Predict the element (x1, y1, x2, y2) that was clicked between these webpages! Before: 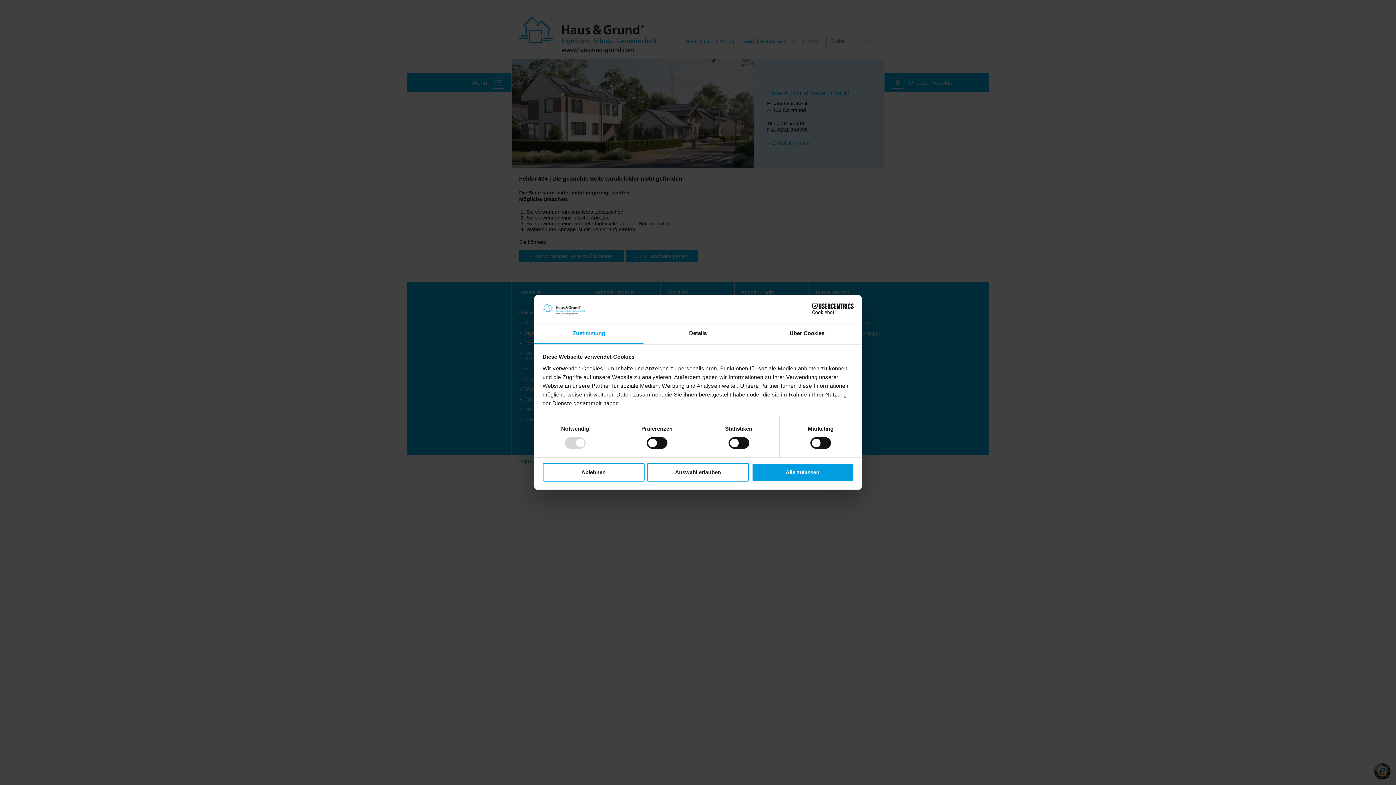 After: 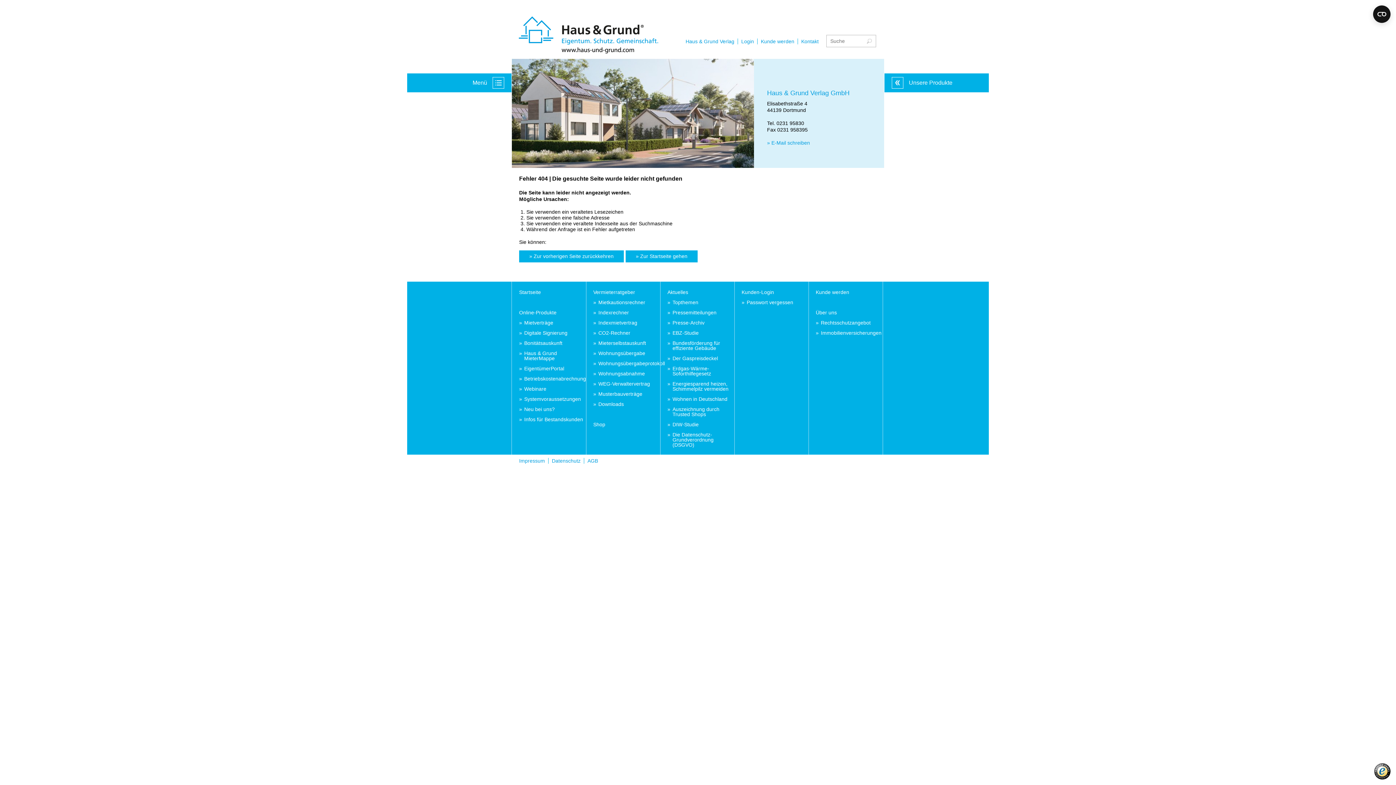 Action: bbox: (542, 463, 644, 481) label: Ablehnen